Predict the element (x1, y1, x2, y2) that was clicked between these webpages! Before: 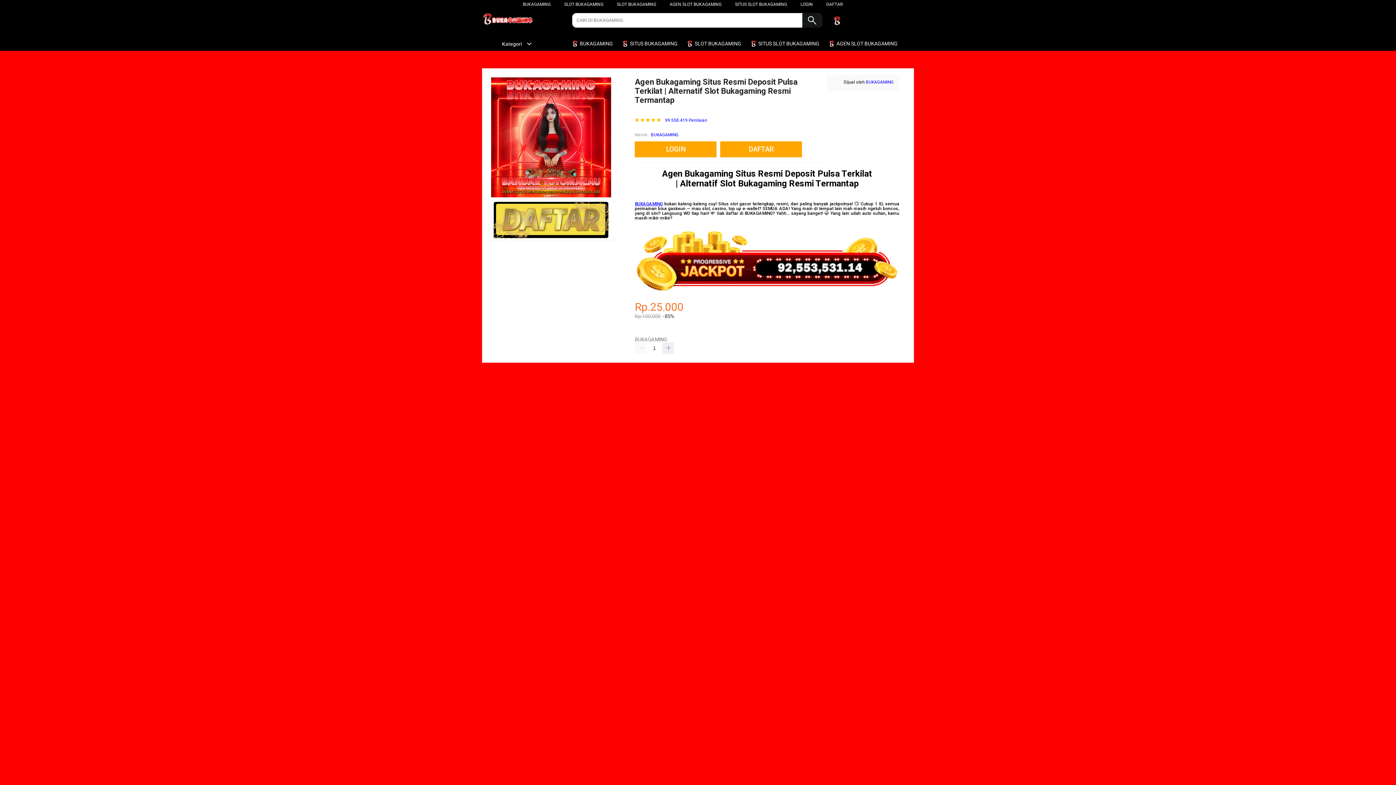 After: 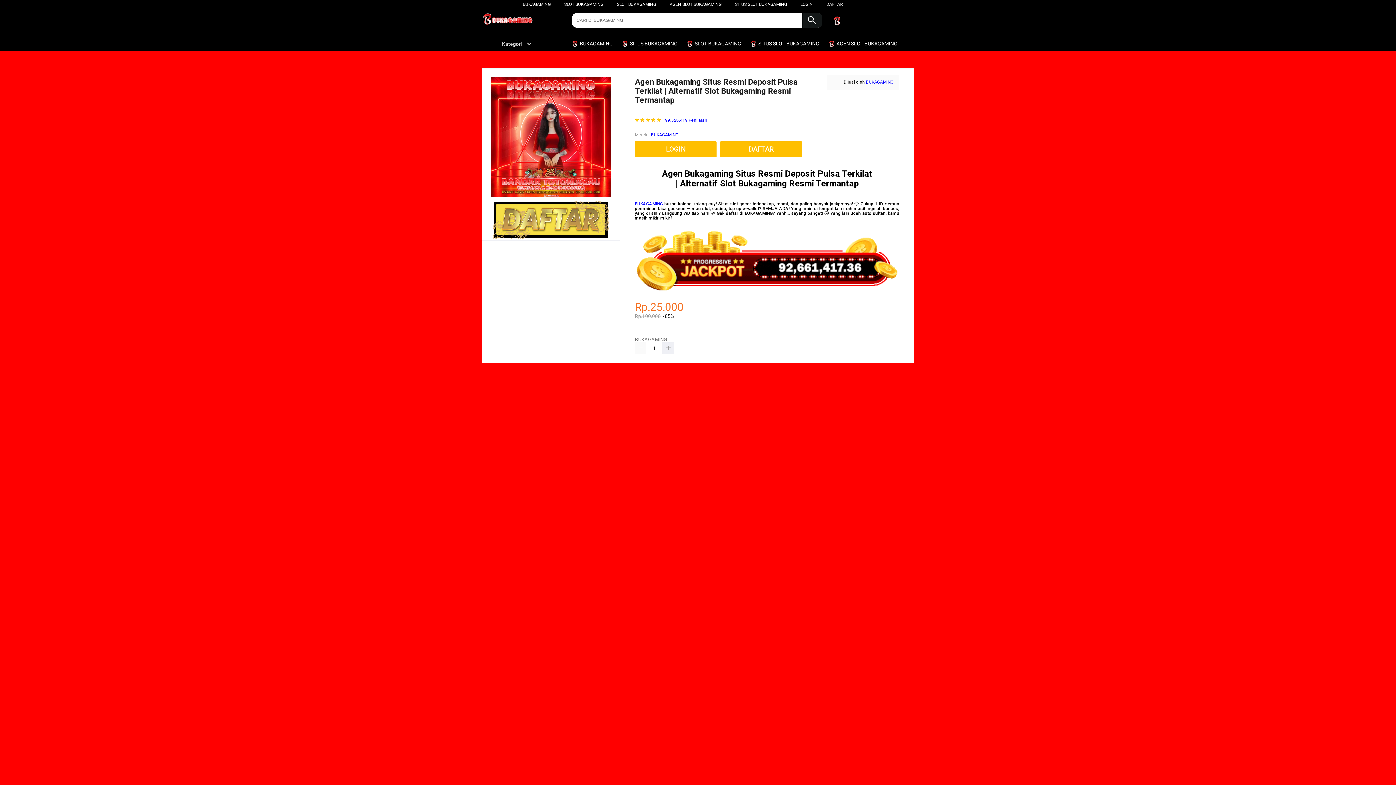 Action: label:  SITUS SLOT BUKAGAMING bbox: (749, 36, 823, 50)